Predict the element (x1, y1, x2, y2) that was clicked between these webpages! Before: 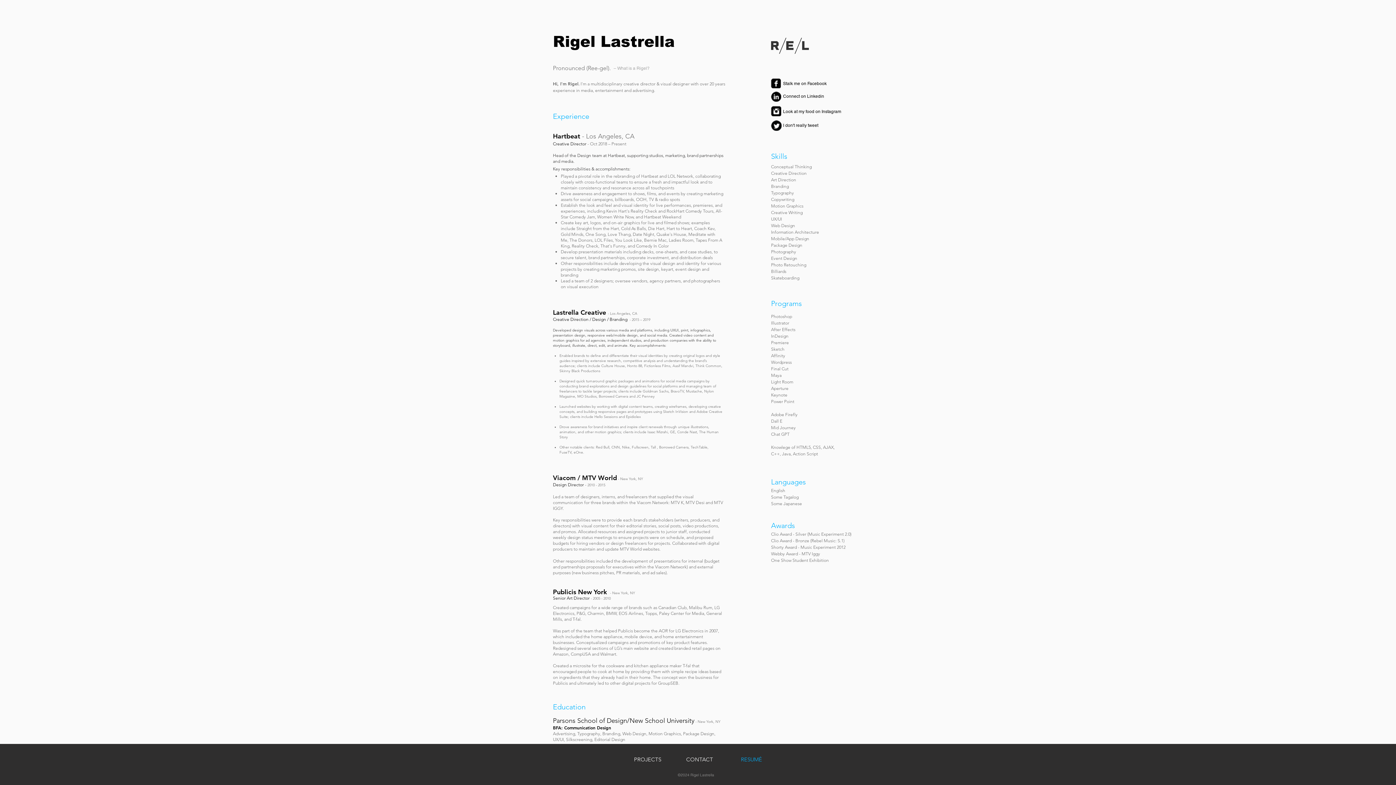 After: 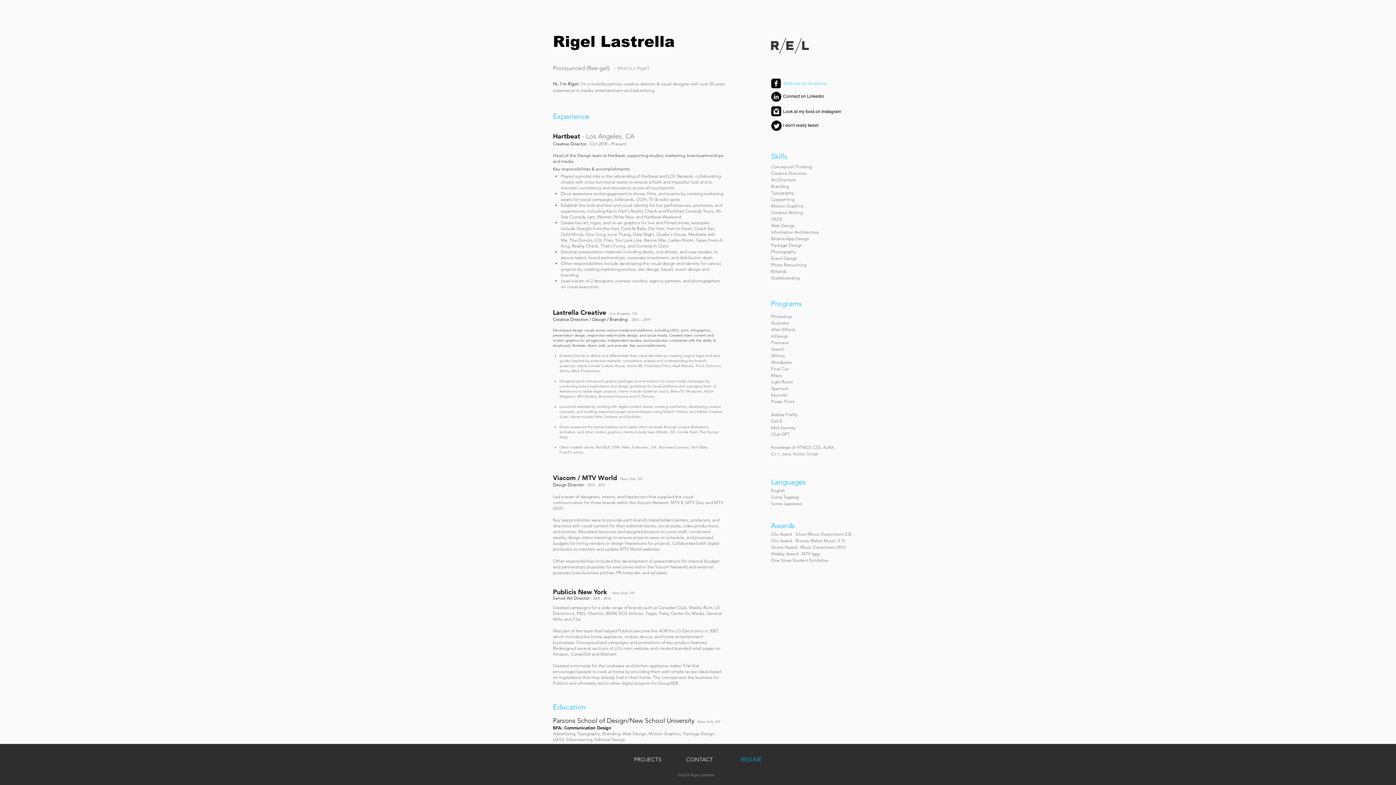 Action: label: Stalk me on Facebook bbox: (783, 77, 844, 89)